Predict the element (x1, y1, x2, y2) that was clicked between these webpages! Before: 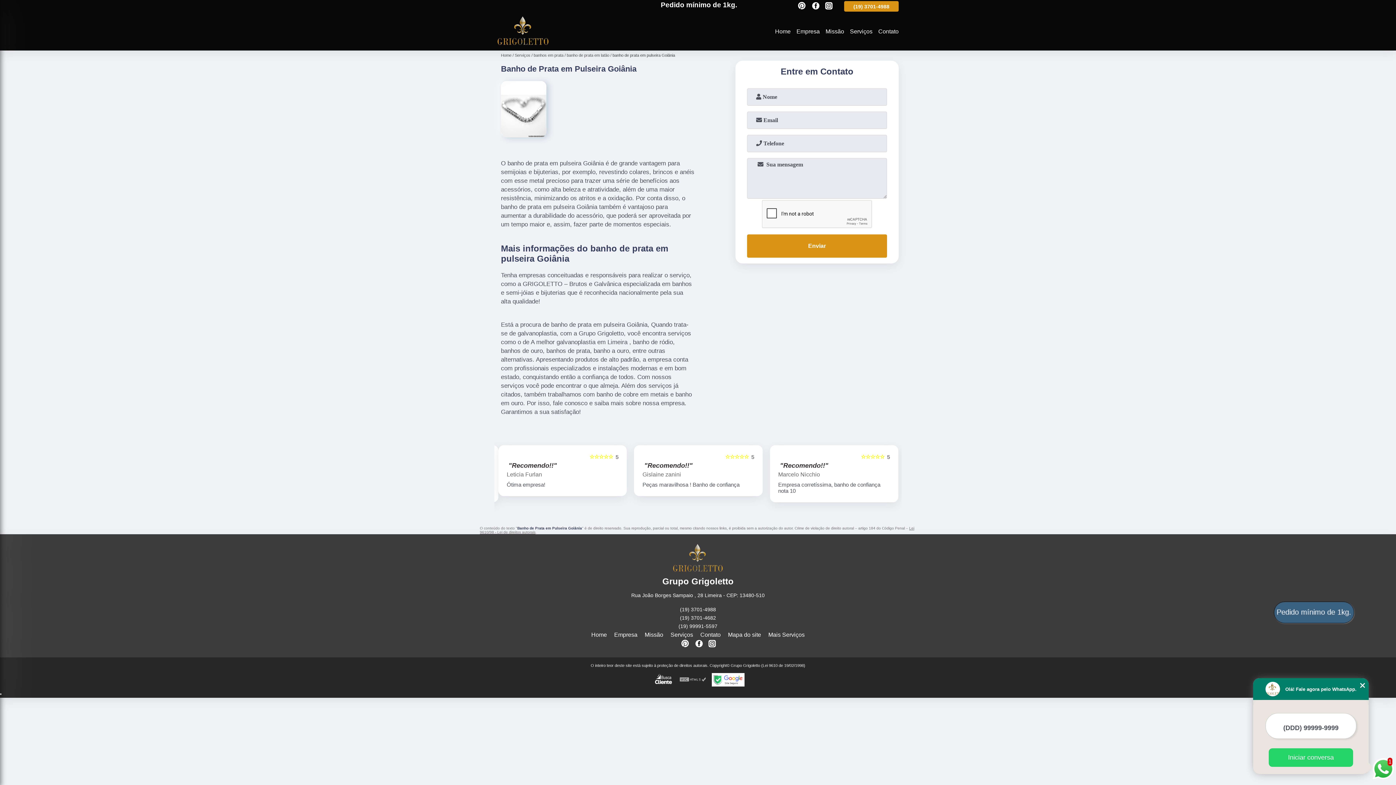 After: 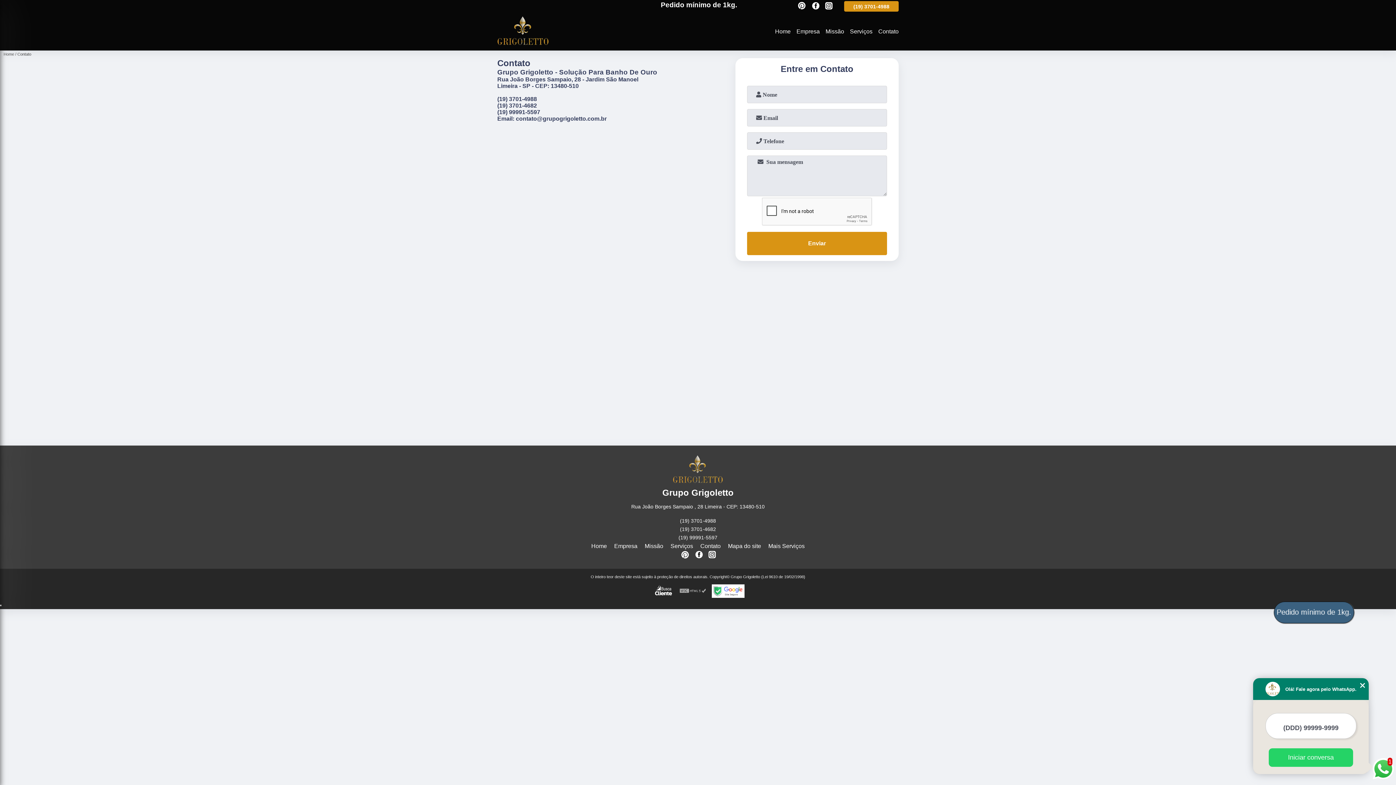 Action: label: Contato bbox: (700, 632, 720, 638)